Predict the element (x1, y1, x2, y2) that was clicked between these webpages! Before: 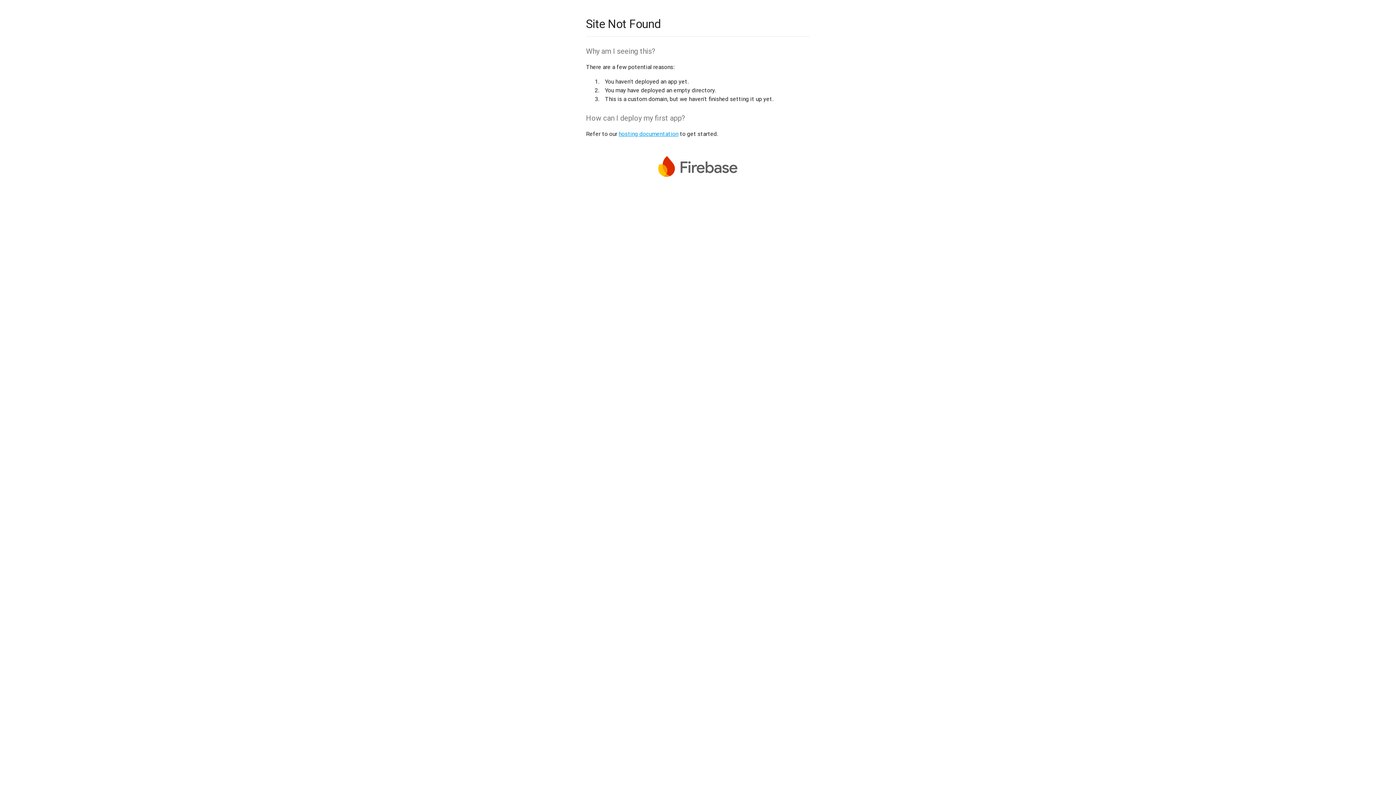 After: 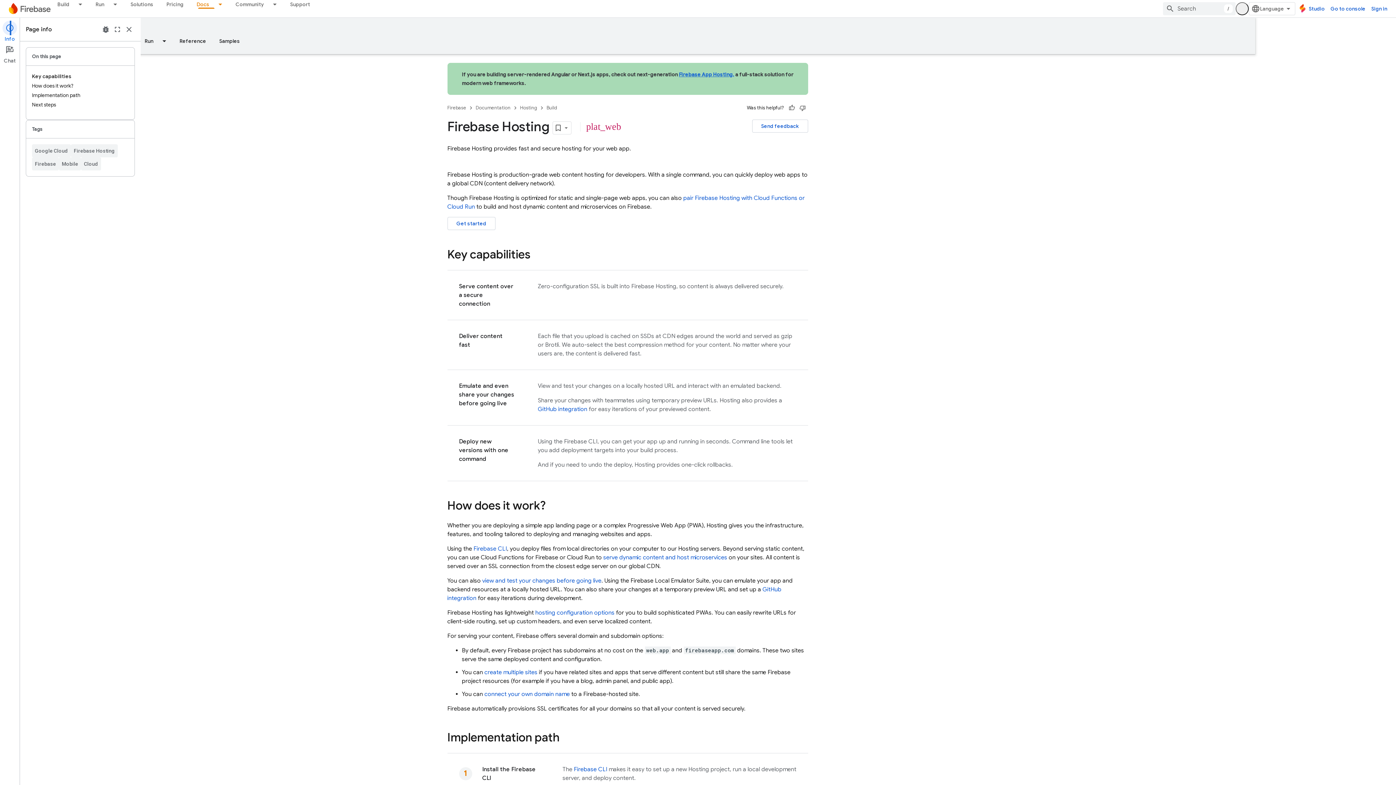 Action: label: hosting documentation bbox: (618, 130, 678, 137)